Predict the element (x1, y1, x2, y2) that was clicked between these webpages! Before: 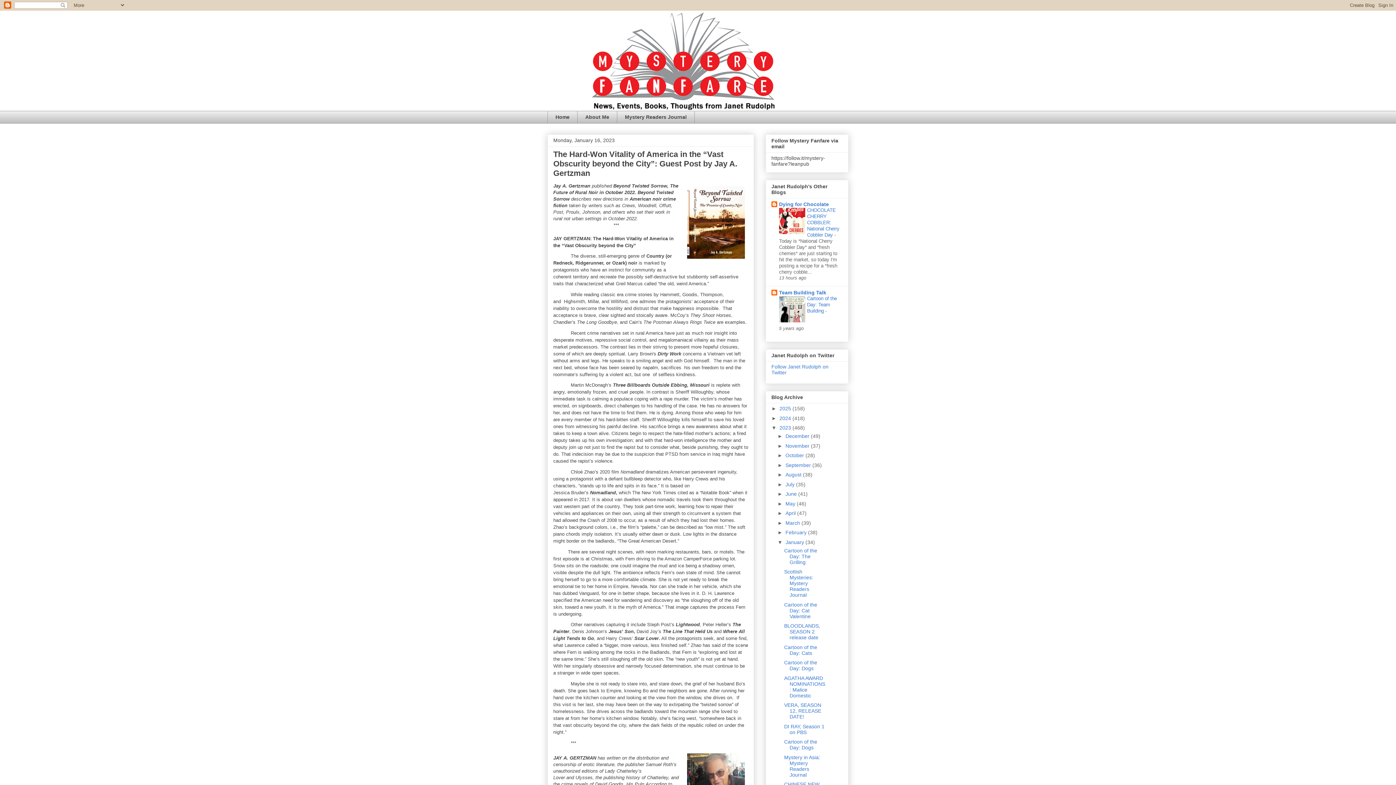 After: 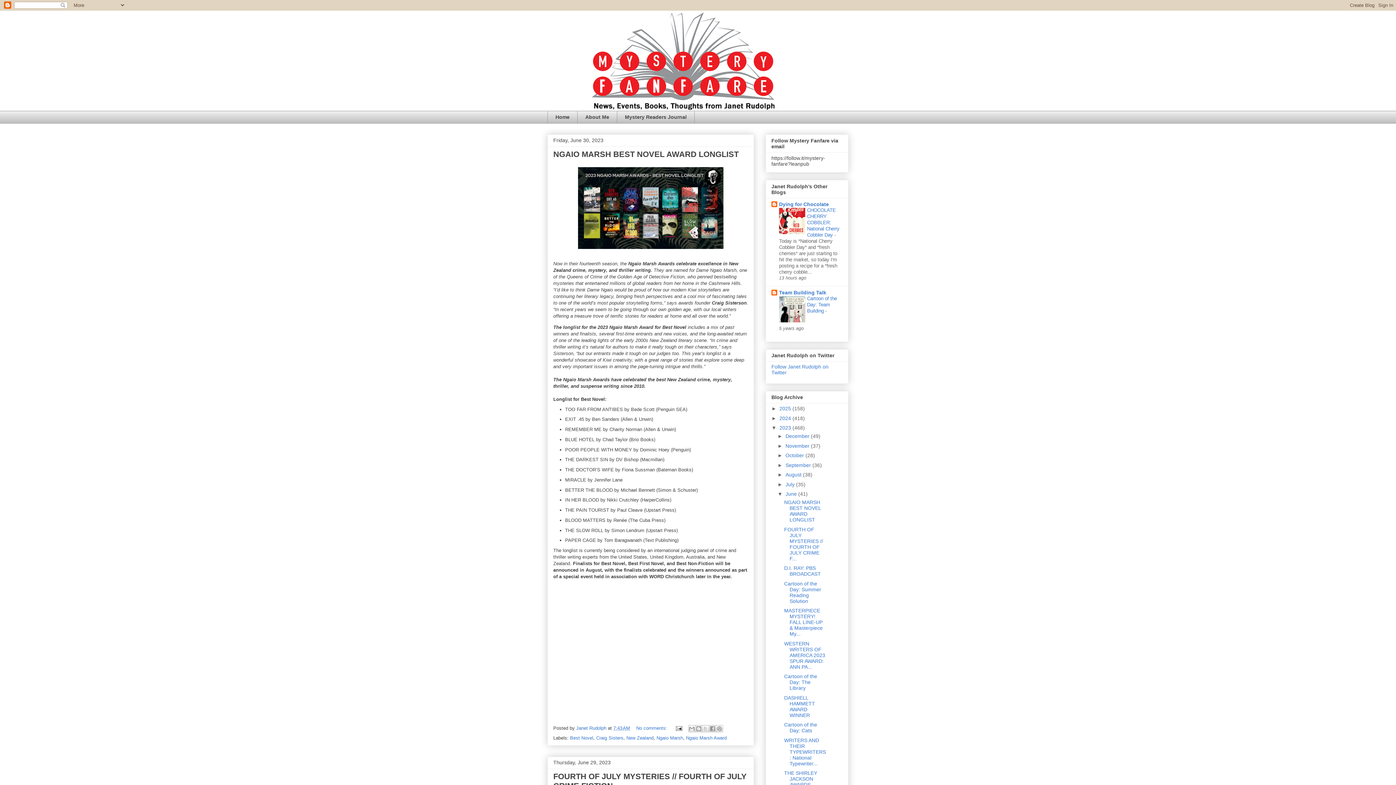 Action: bbox: (785, 491, 798, 497) label: June 